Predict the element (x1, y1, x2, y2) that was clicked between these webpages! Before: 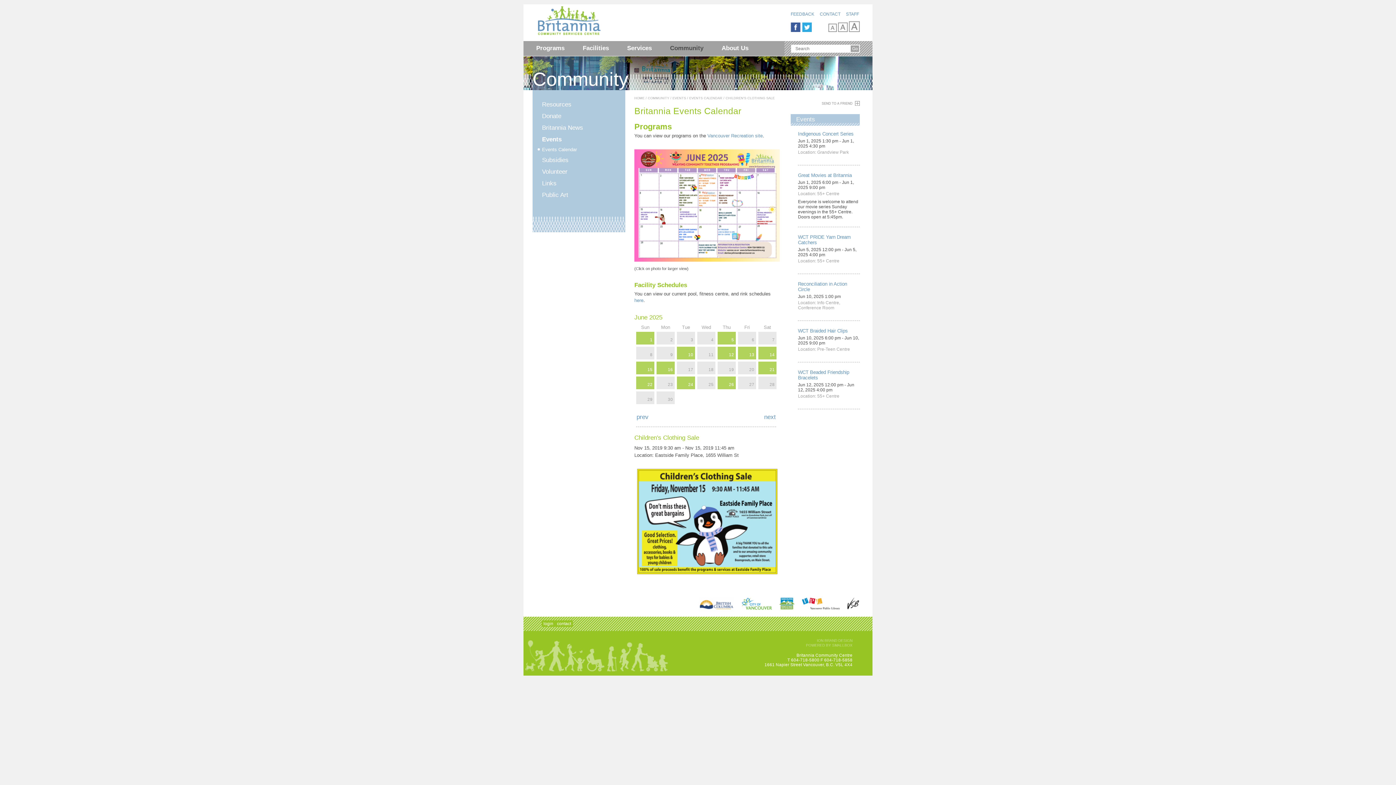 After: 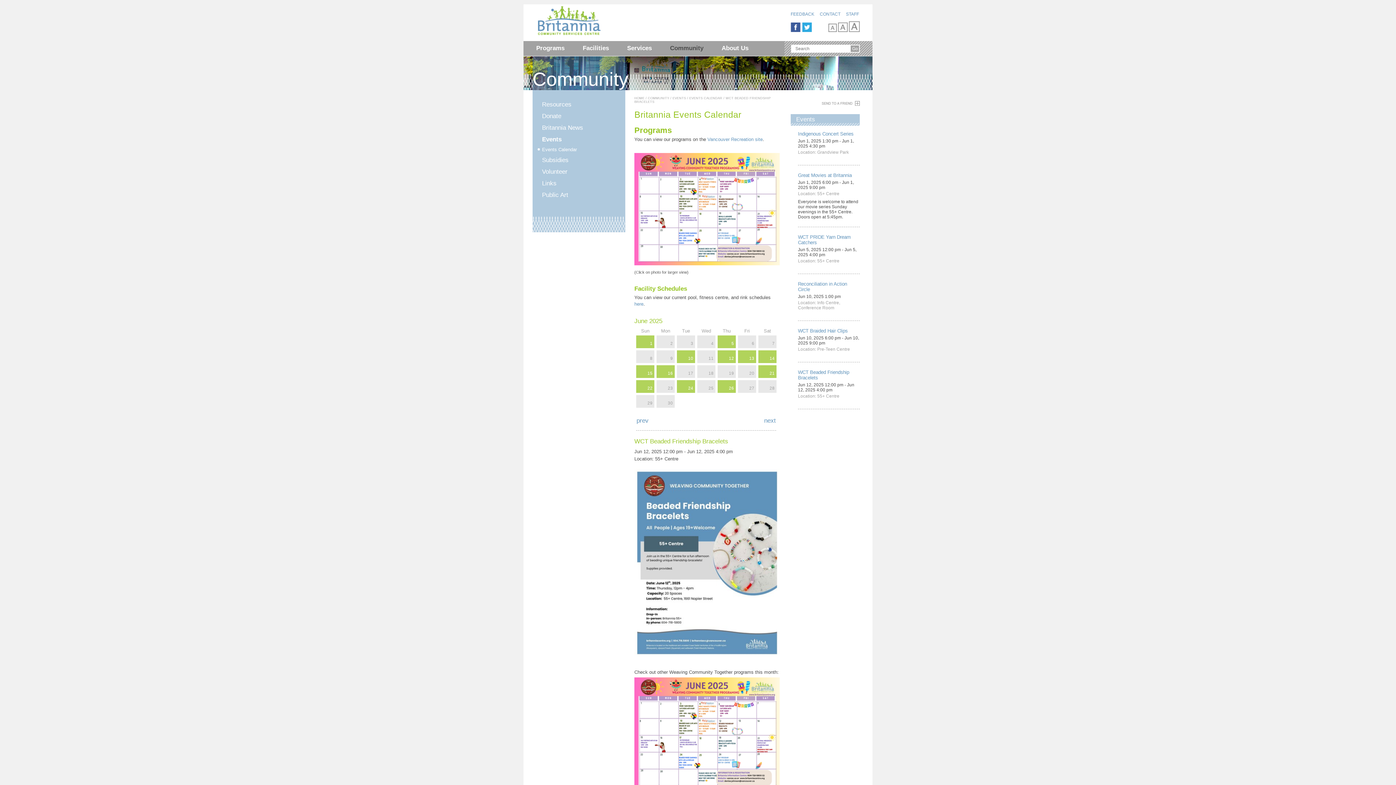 Action: label: 12 bbox: (717, 346, 736, 359)